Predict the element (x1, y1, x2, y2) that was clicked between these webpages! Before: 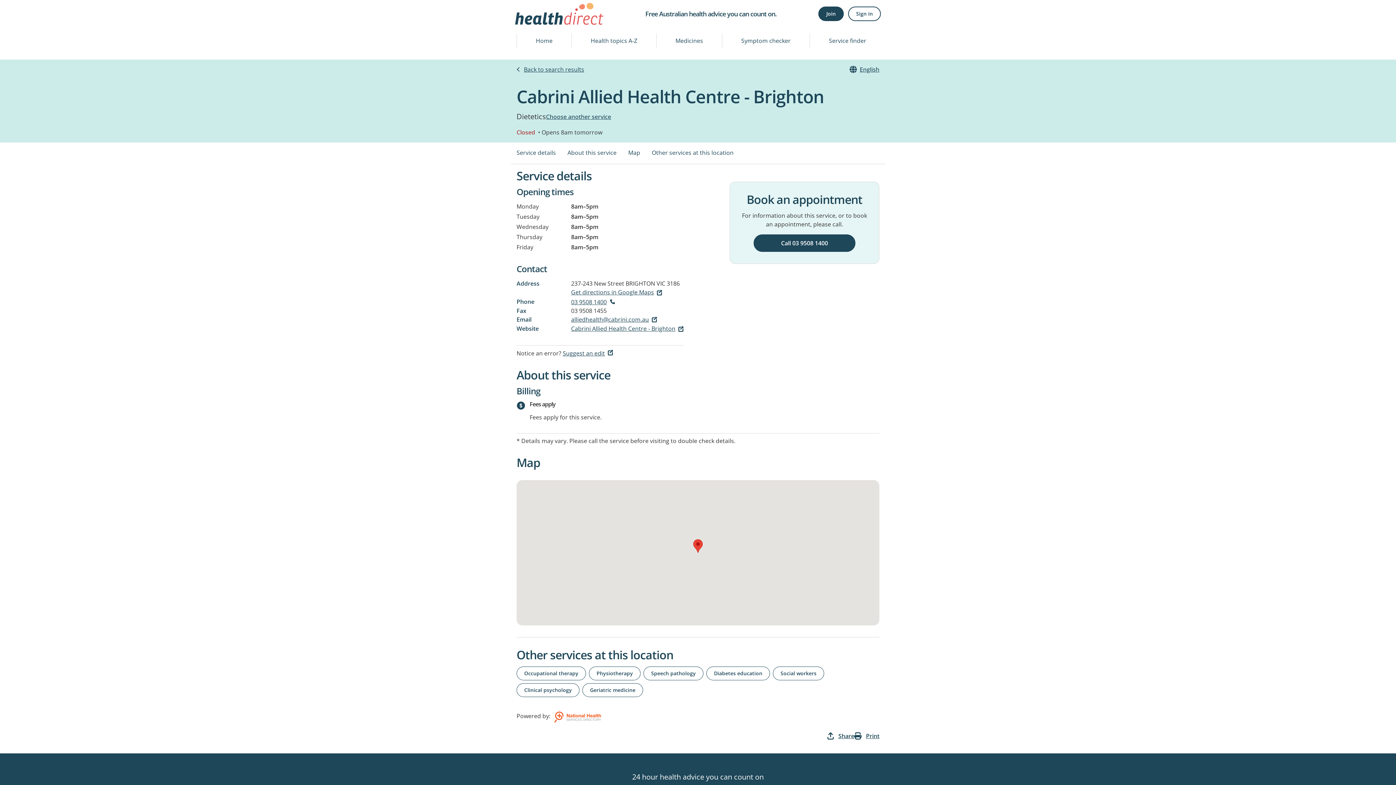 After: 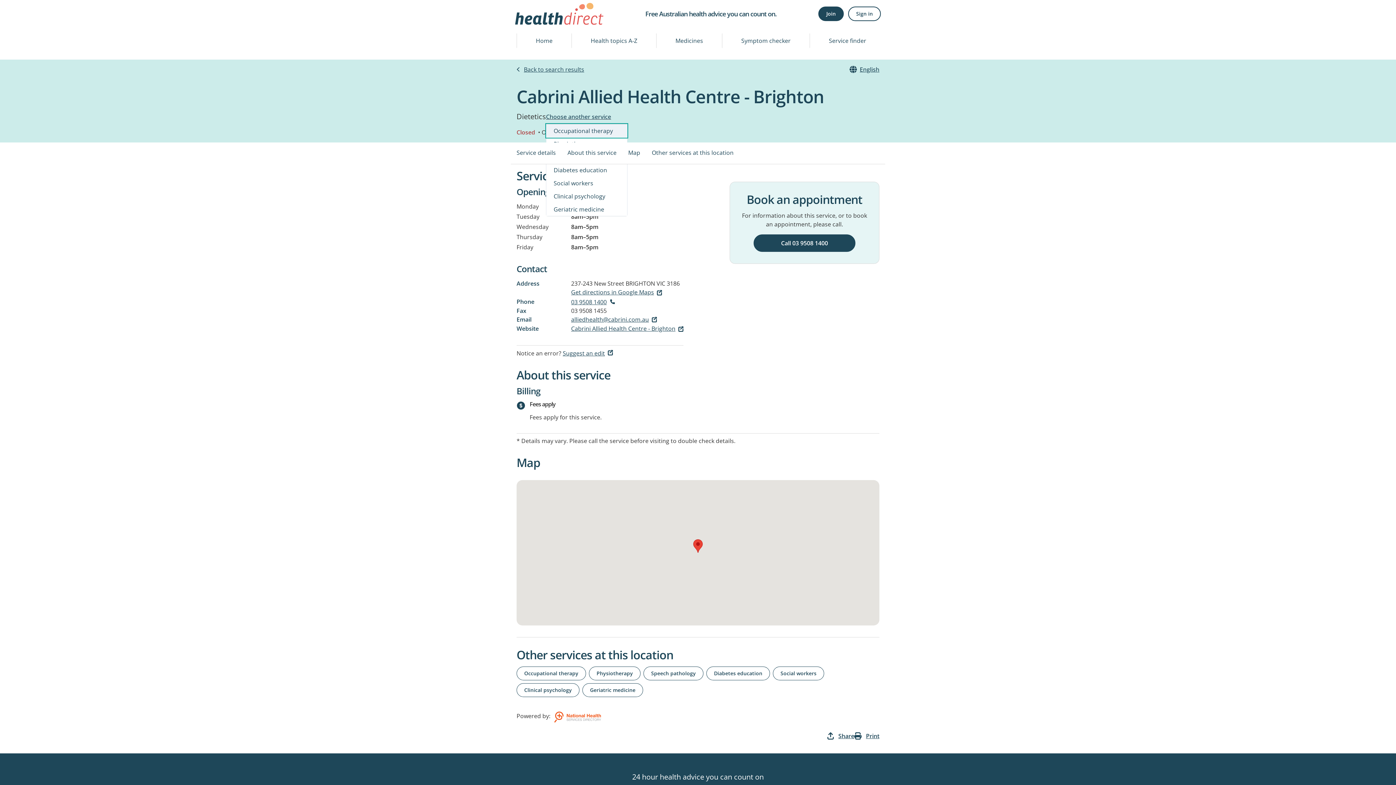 Action: label: Choose another service bbox: (546, 112, 611, 120)